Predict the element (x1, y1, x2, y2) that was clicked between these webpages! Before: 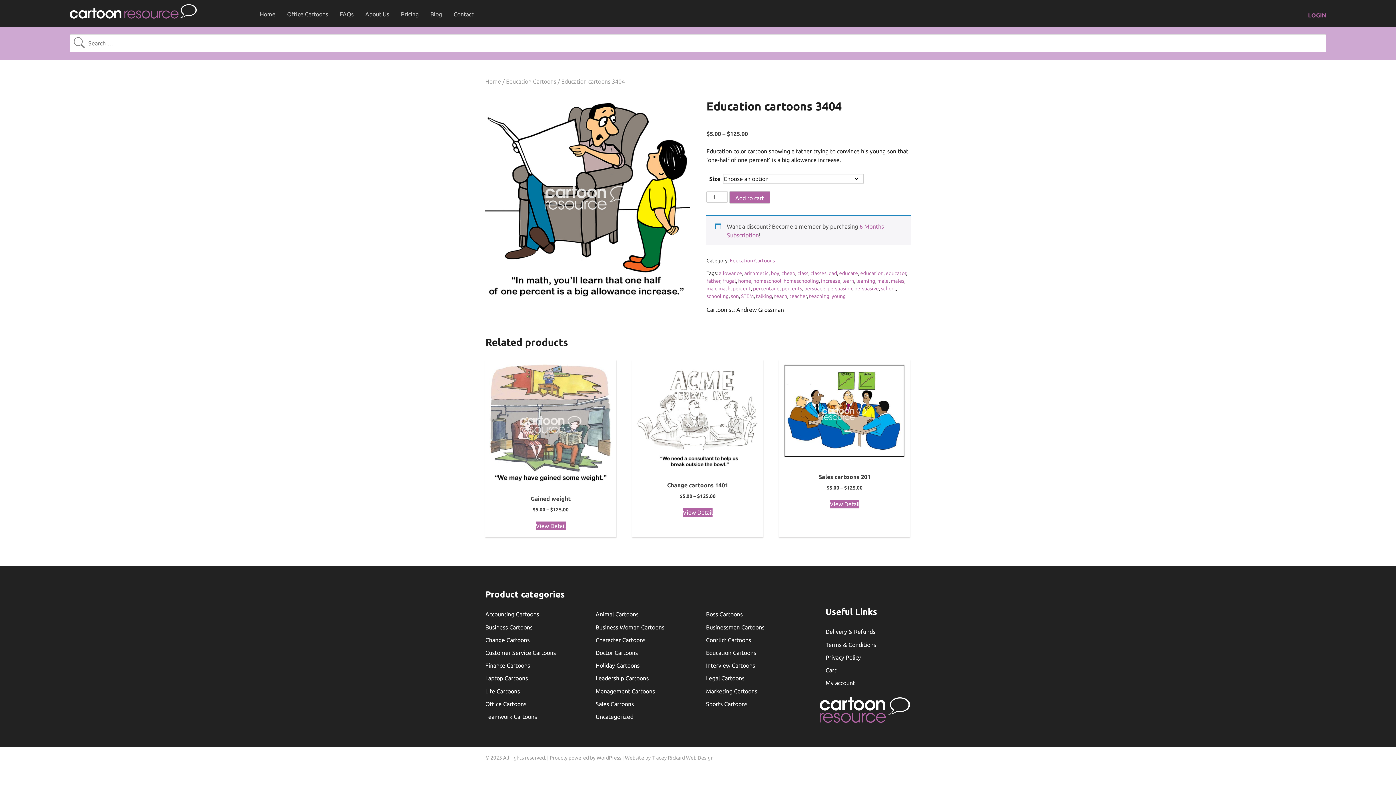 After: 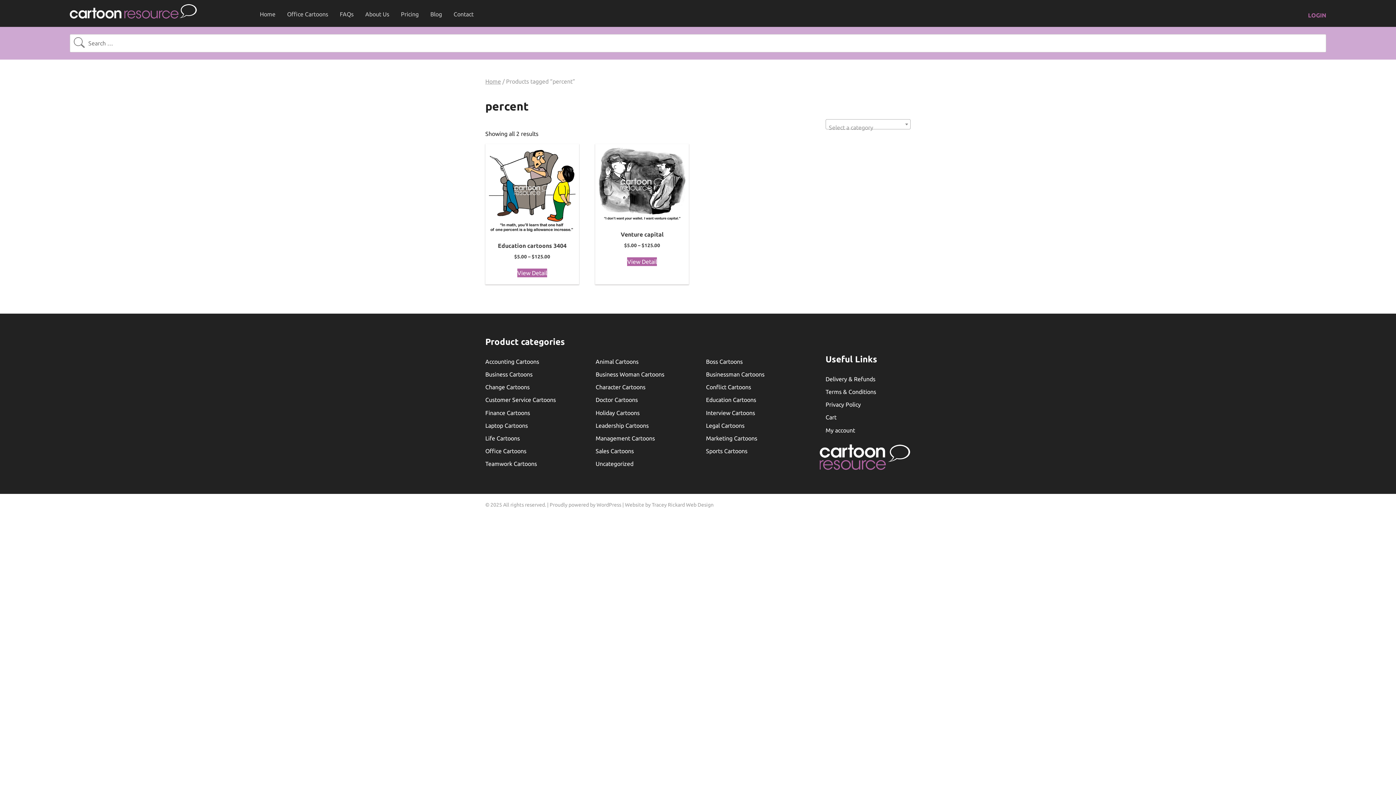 Action: bbox: (732, 285, 751, 291) label: percent